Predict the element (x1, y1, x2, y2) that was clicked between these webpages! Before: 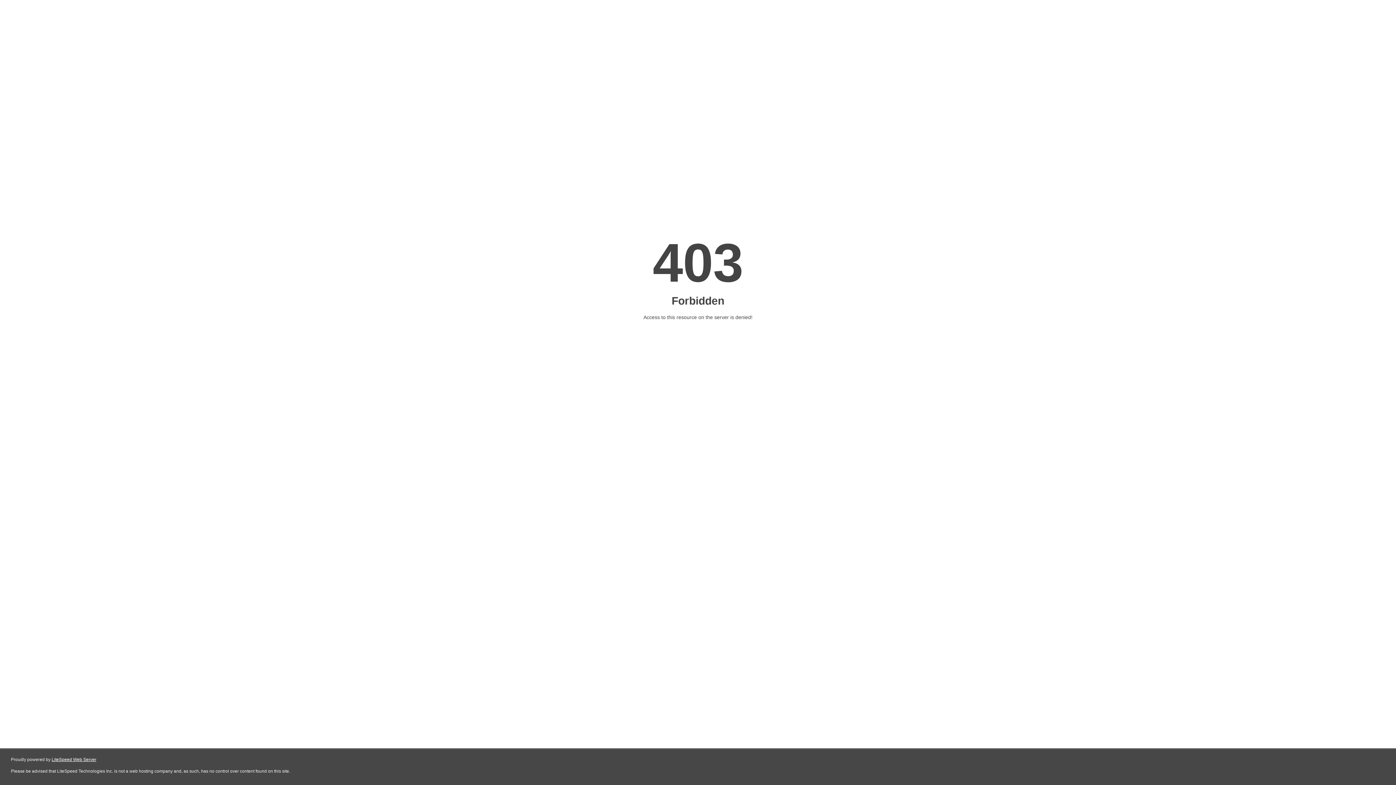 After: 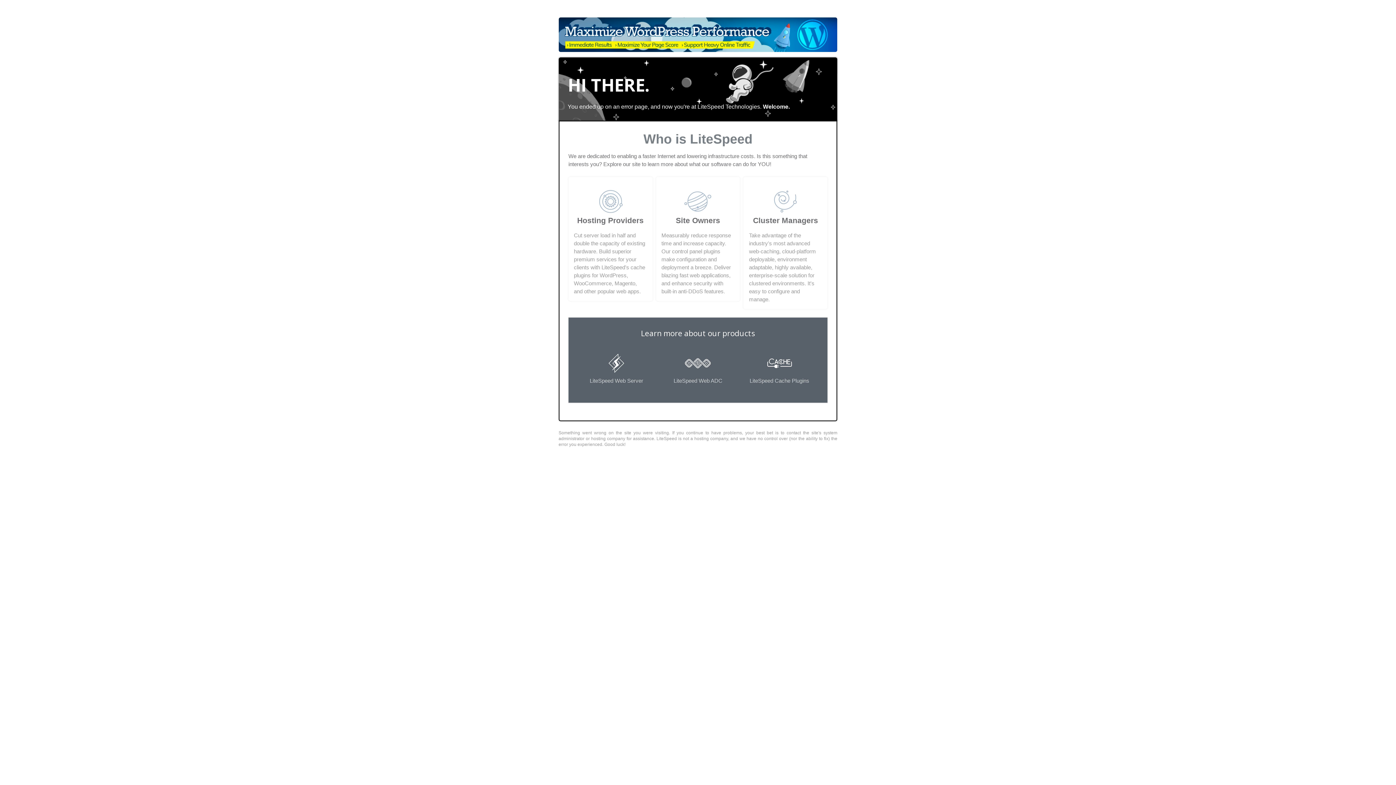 Action: bbox: (51, 757, 96, 762) label: LiteSpeed Web Server